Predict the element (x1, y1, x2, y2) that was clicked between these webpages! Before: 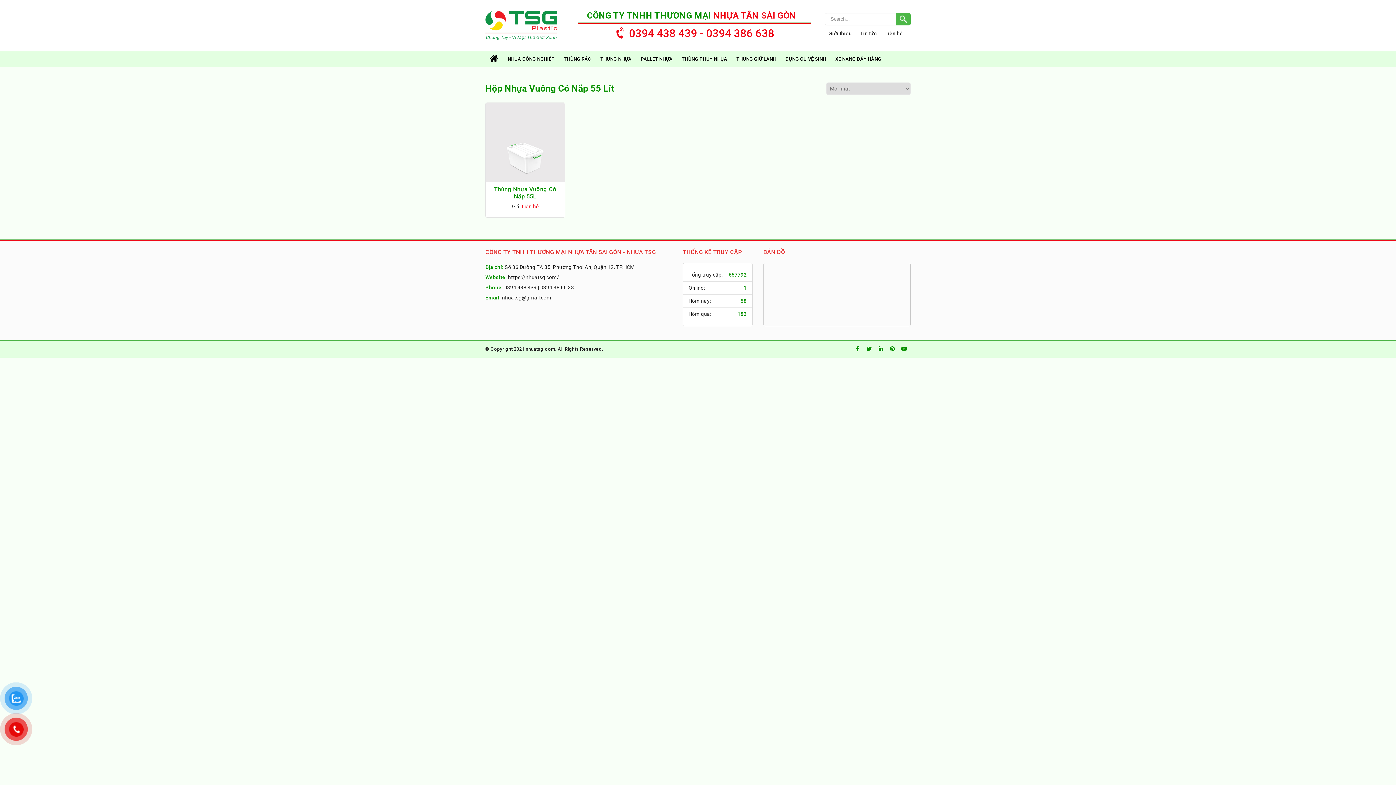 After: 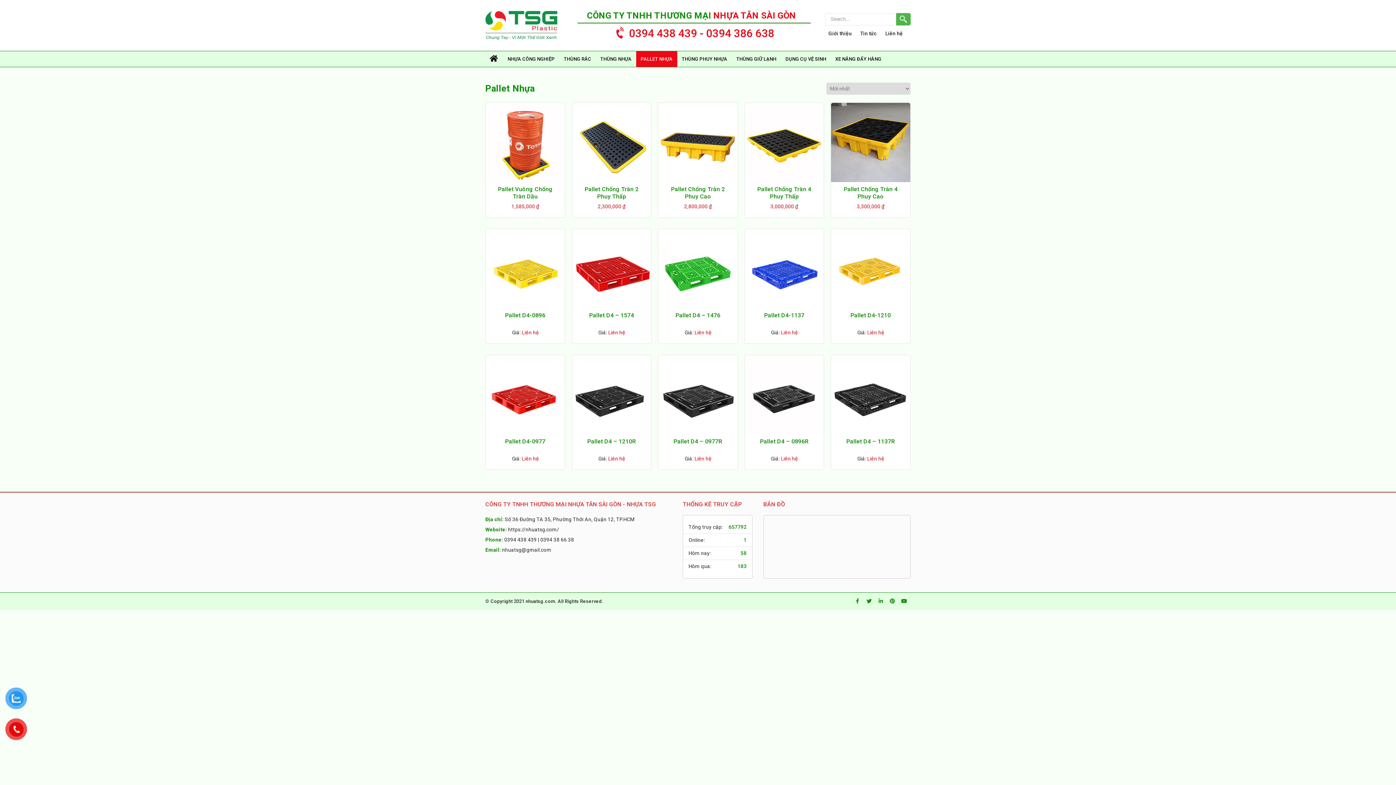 Action: label: PALLET NHỰA bbox: (636, 51, 677, 66)